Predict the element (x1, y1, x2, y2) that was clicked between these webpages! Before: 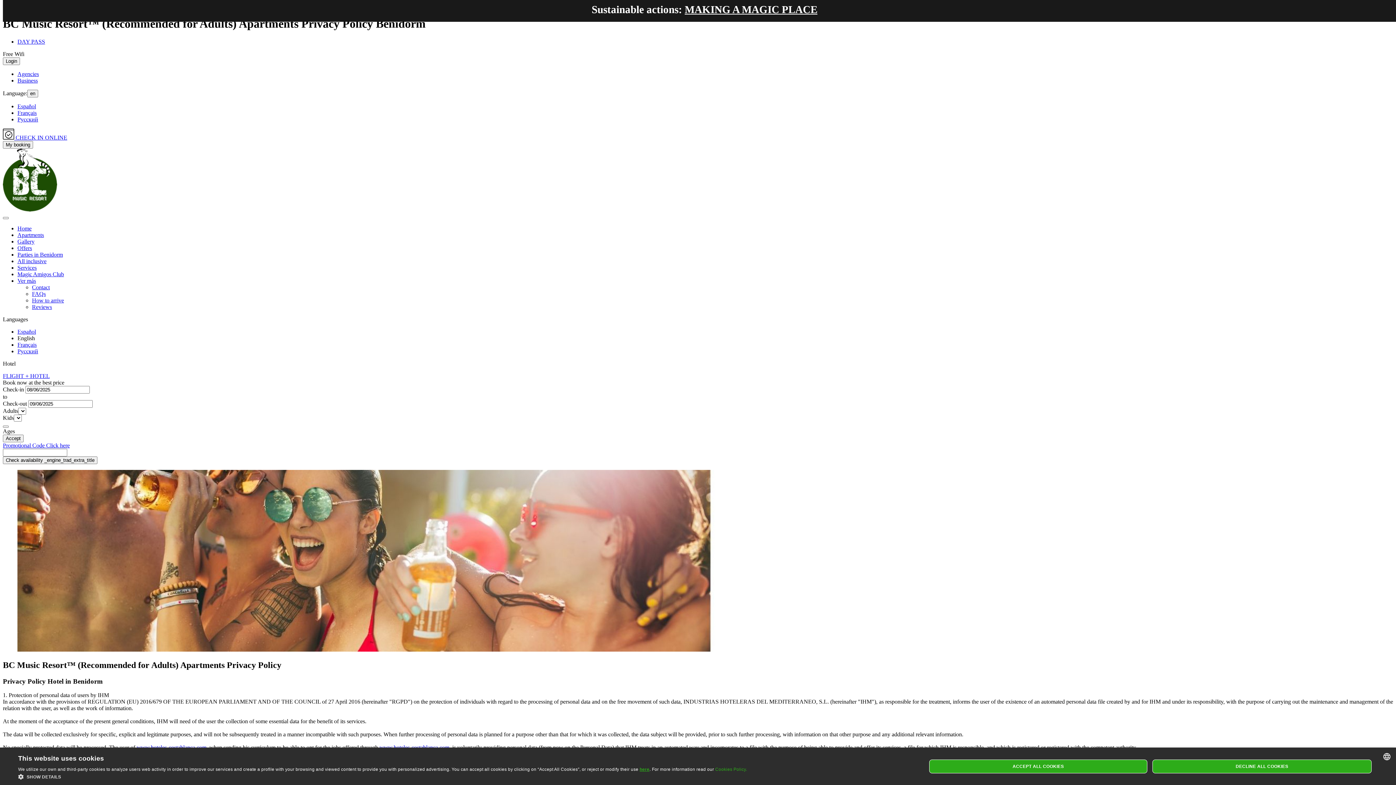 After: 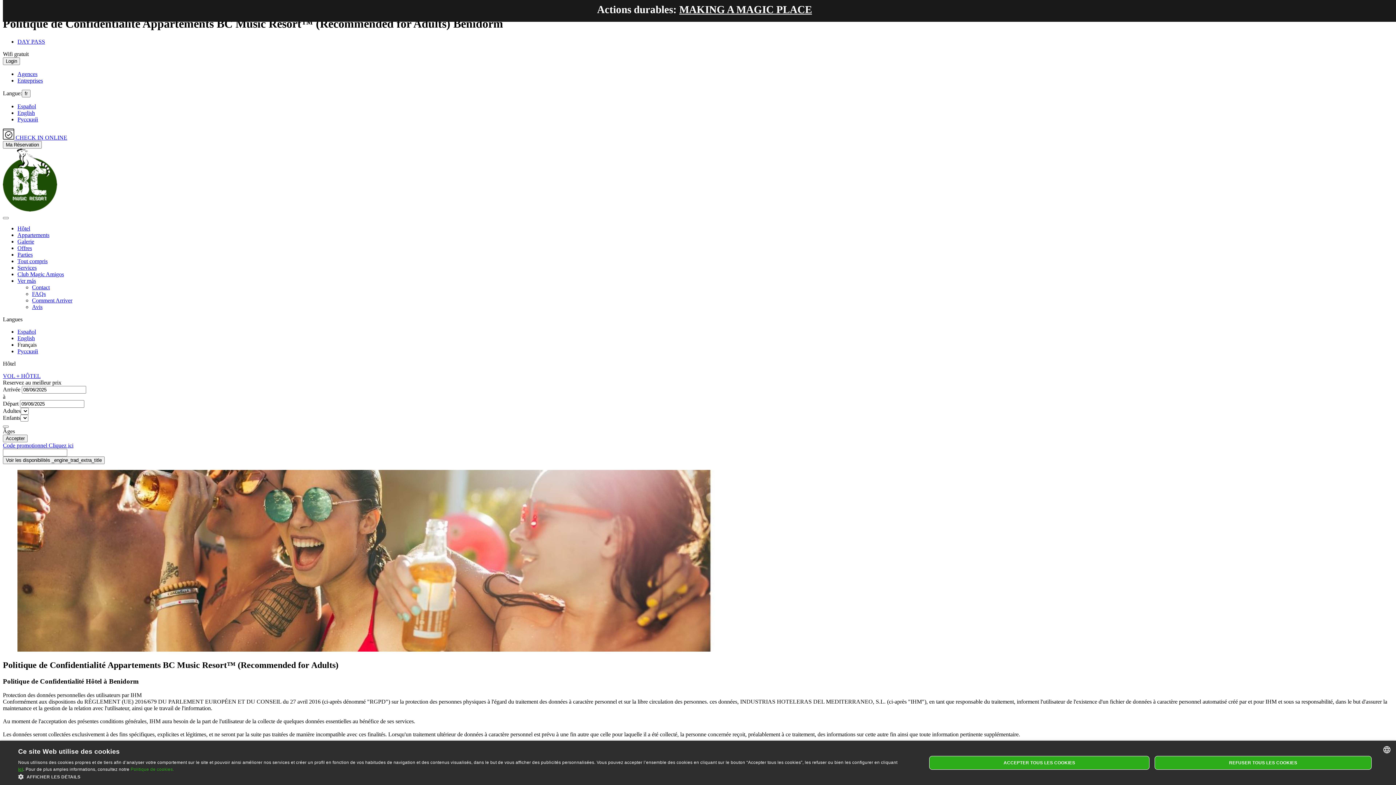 Action: bbox: (17, 341, 36, 347) label: Français